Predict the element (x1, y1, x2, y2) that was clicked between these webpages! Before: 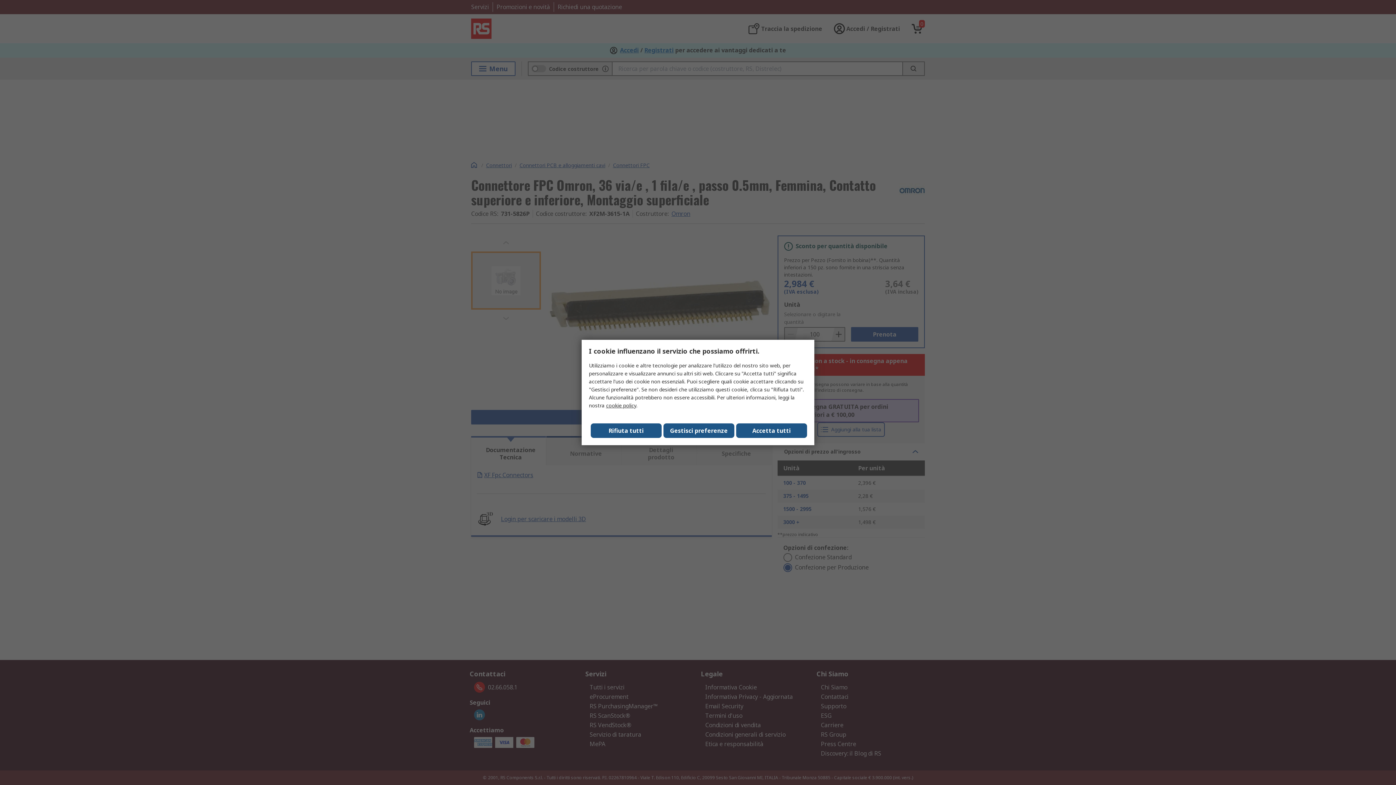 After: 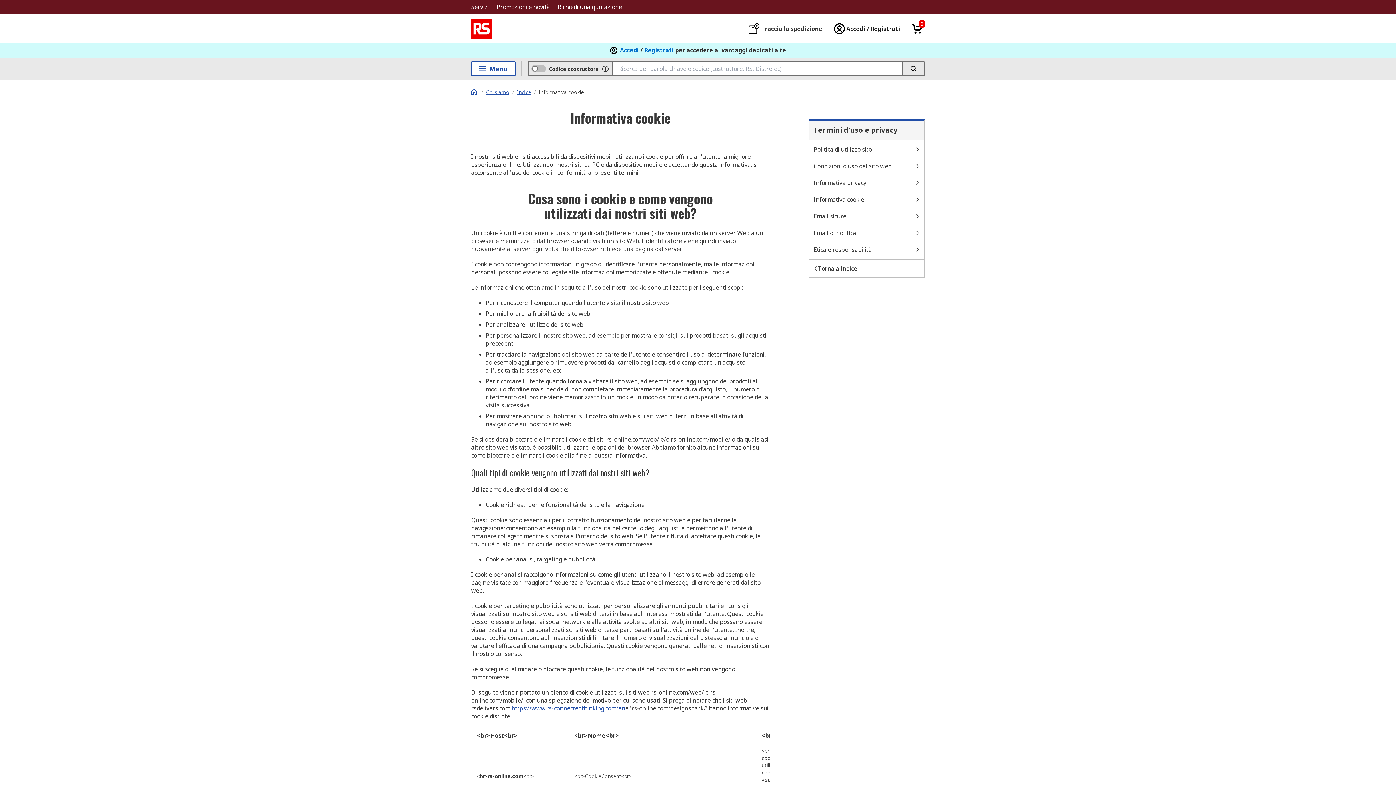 Action: label: cookie policy bbox: (606, 402, 636, 409)